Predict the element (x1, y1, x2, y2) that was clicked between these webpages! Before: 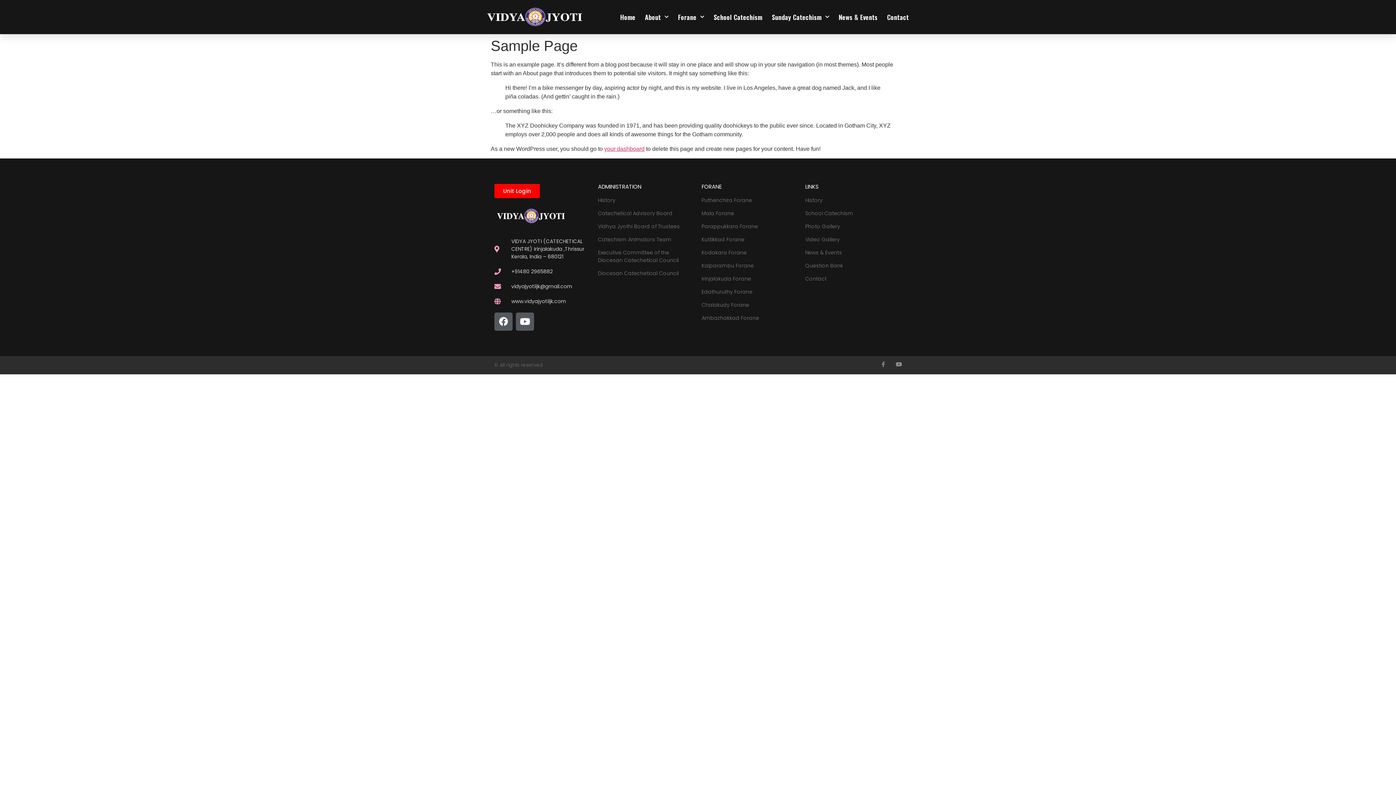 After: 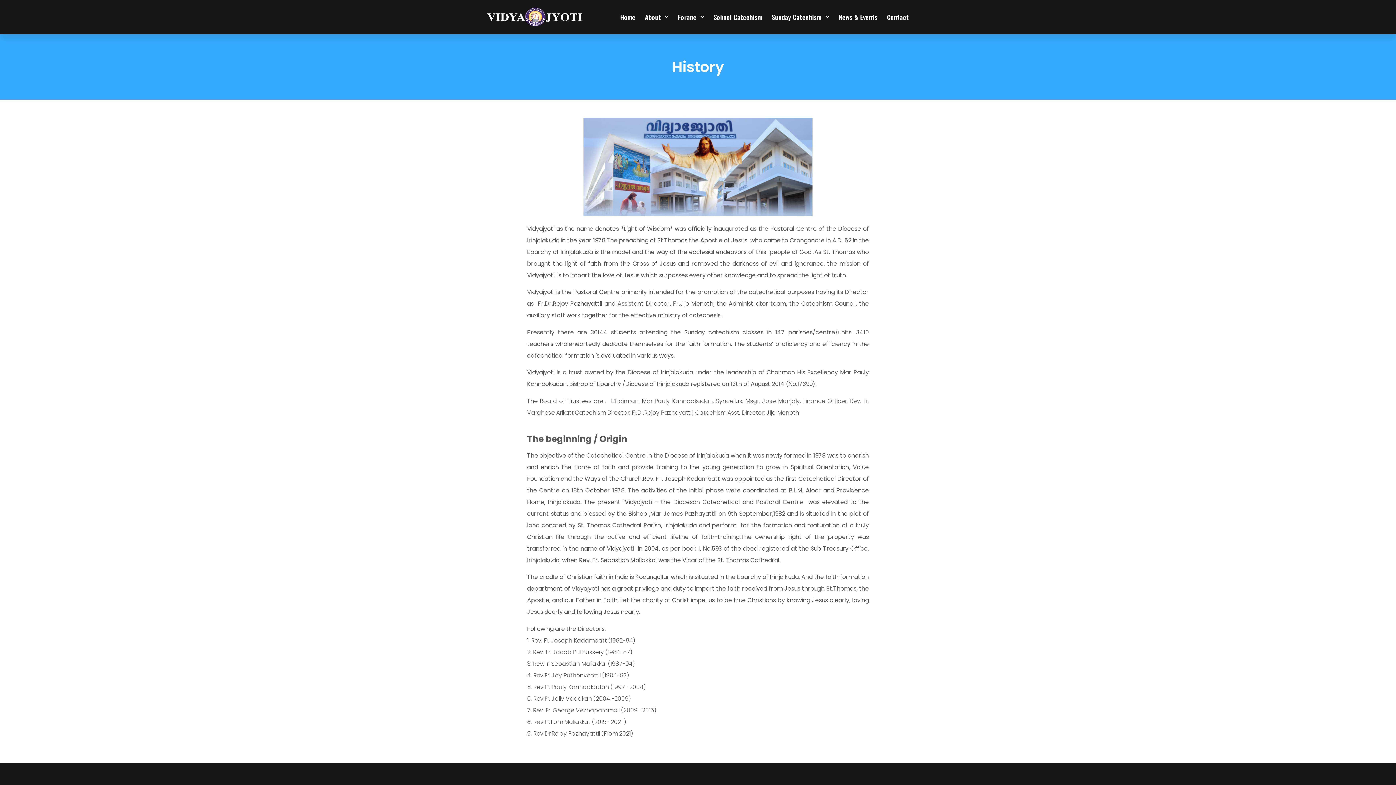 Action: bbox: (598, 196, 694, 204) label: History